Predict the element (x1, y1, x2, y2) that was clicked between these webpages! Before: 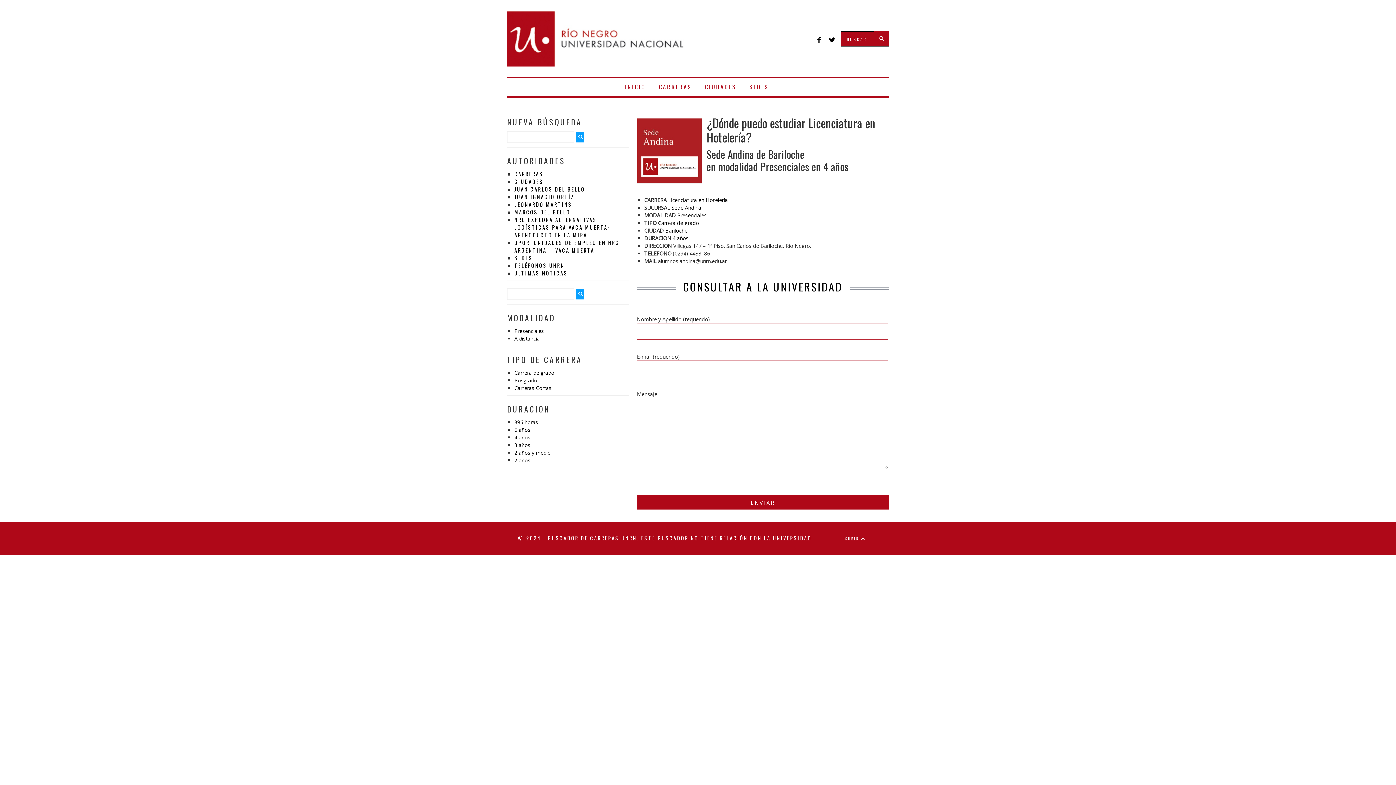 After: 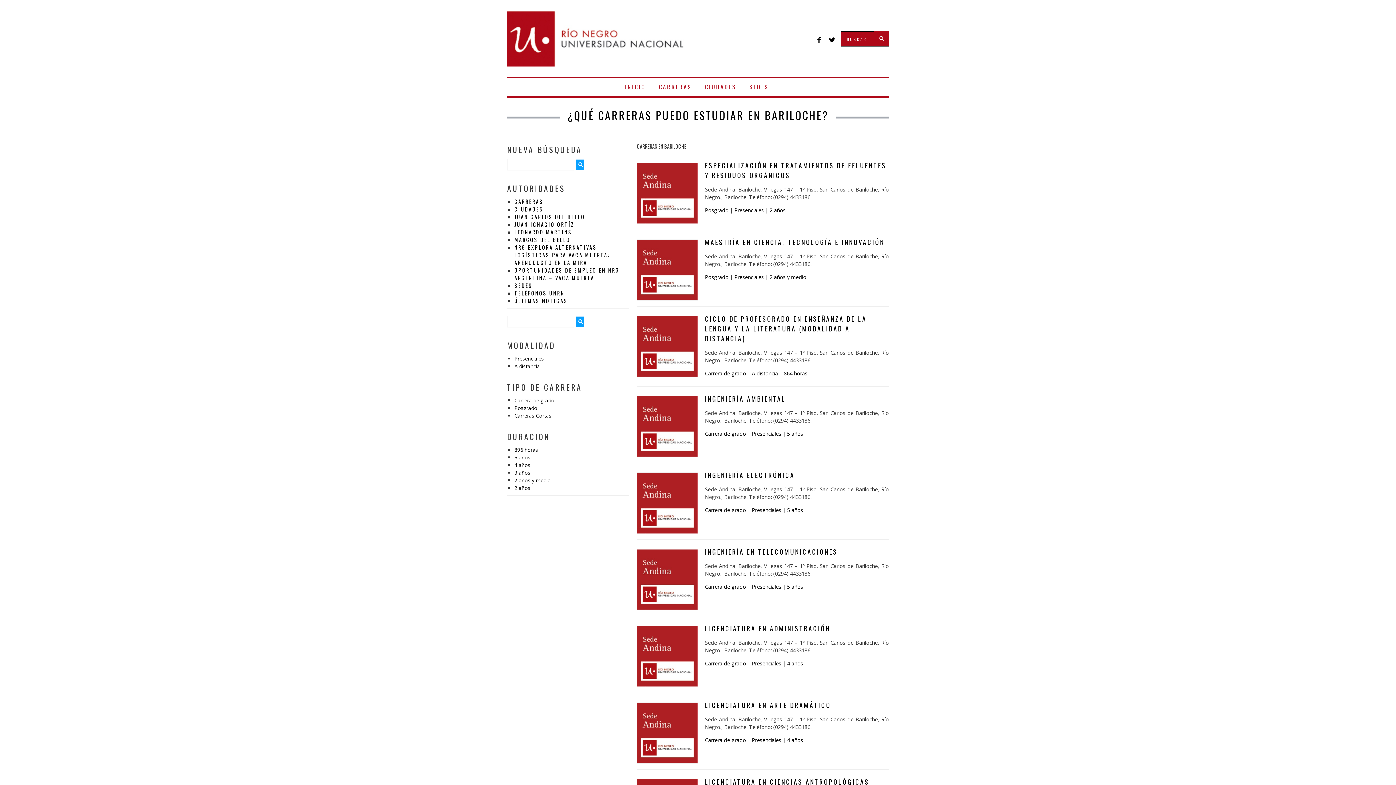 Action: bbox: (665, 227, 687, 234) label: Bariloche